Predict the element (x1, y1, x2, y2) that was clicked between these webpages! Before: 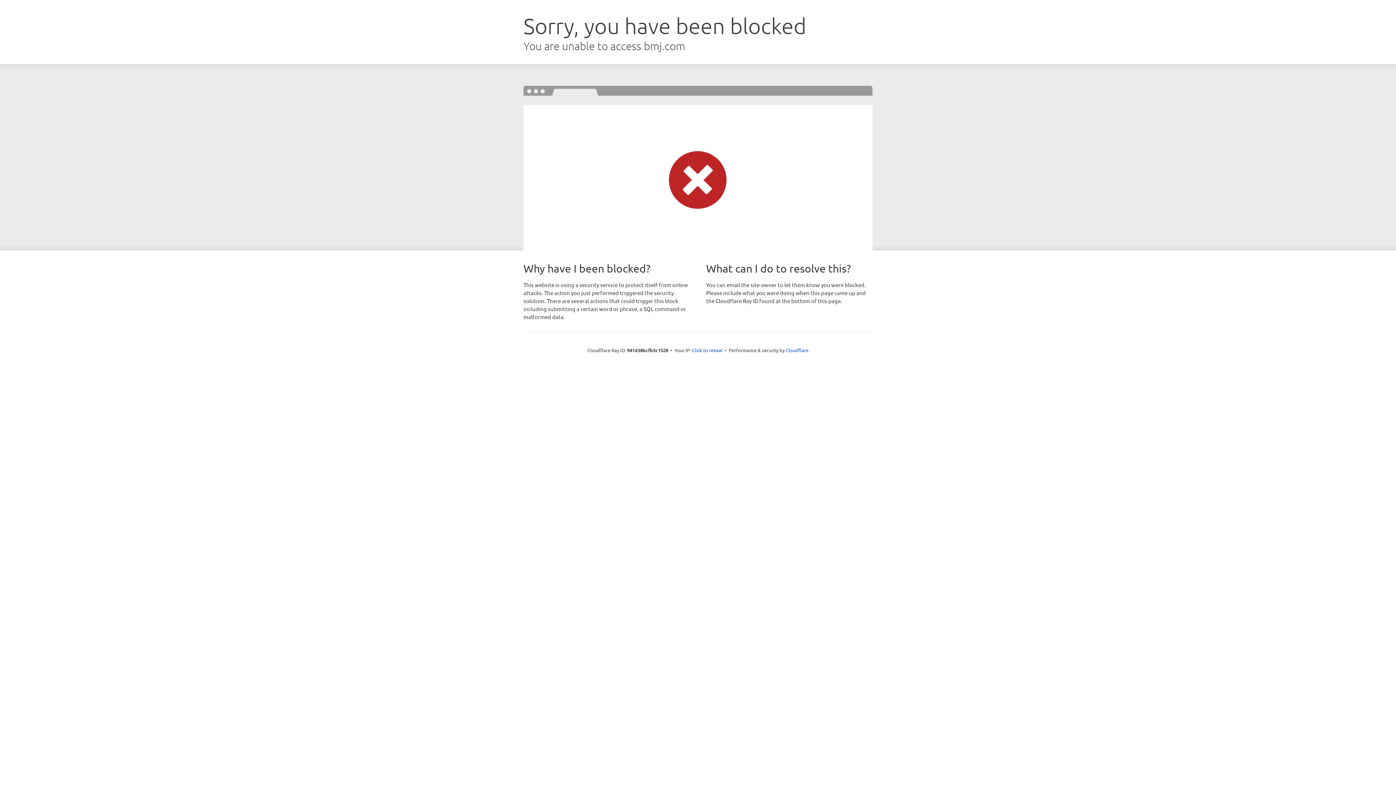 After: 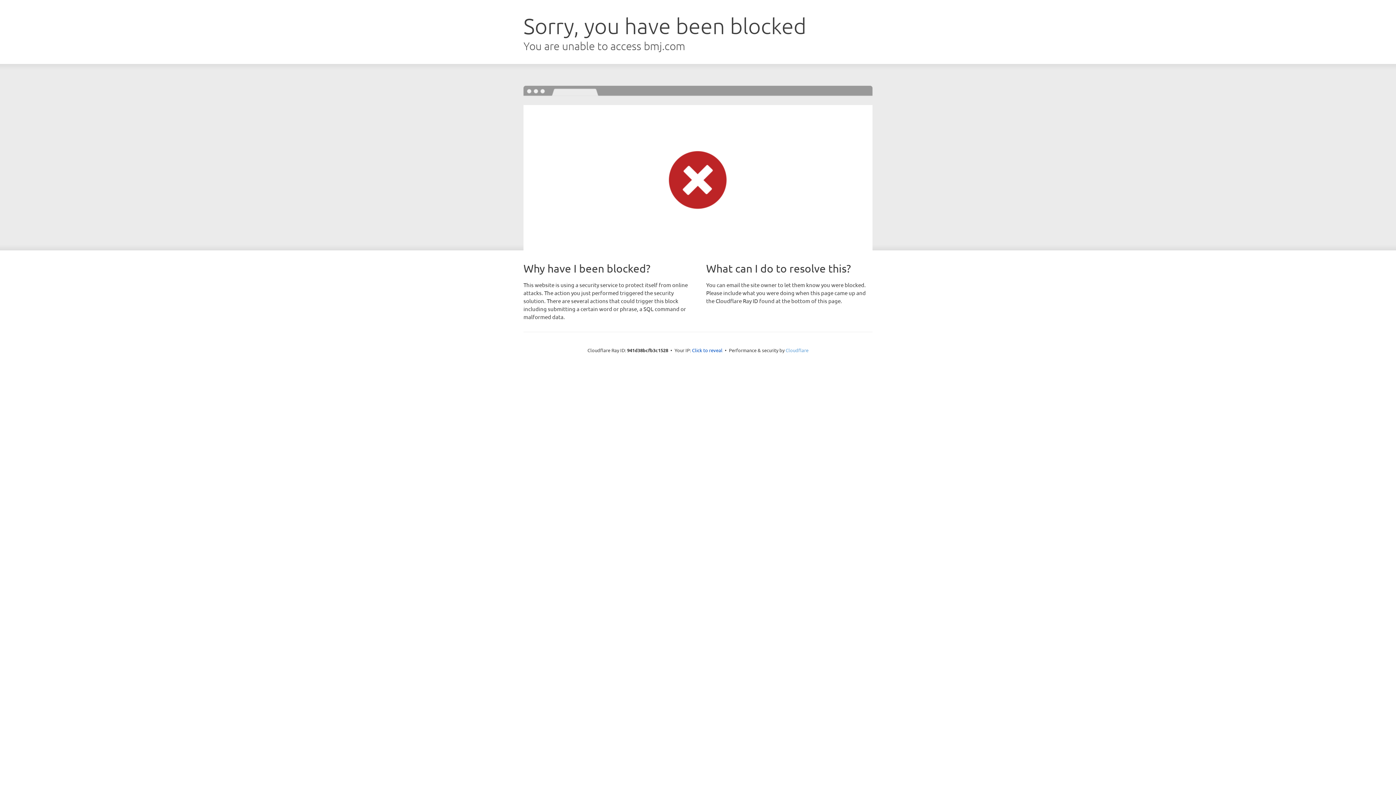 Action: bbox: (785, 347, 808, 353) label: Cloudflare